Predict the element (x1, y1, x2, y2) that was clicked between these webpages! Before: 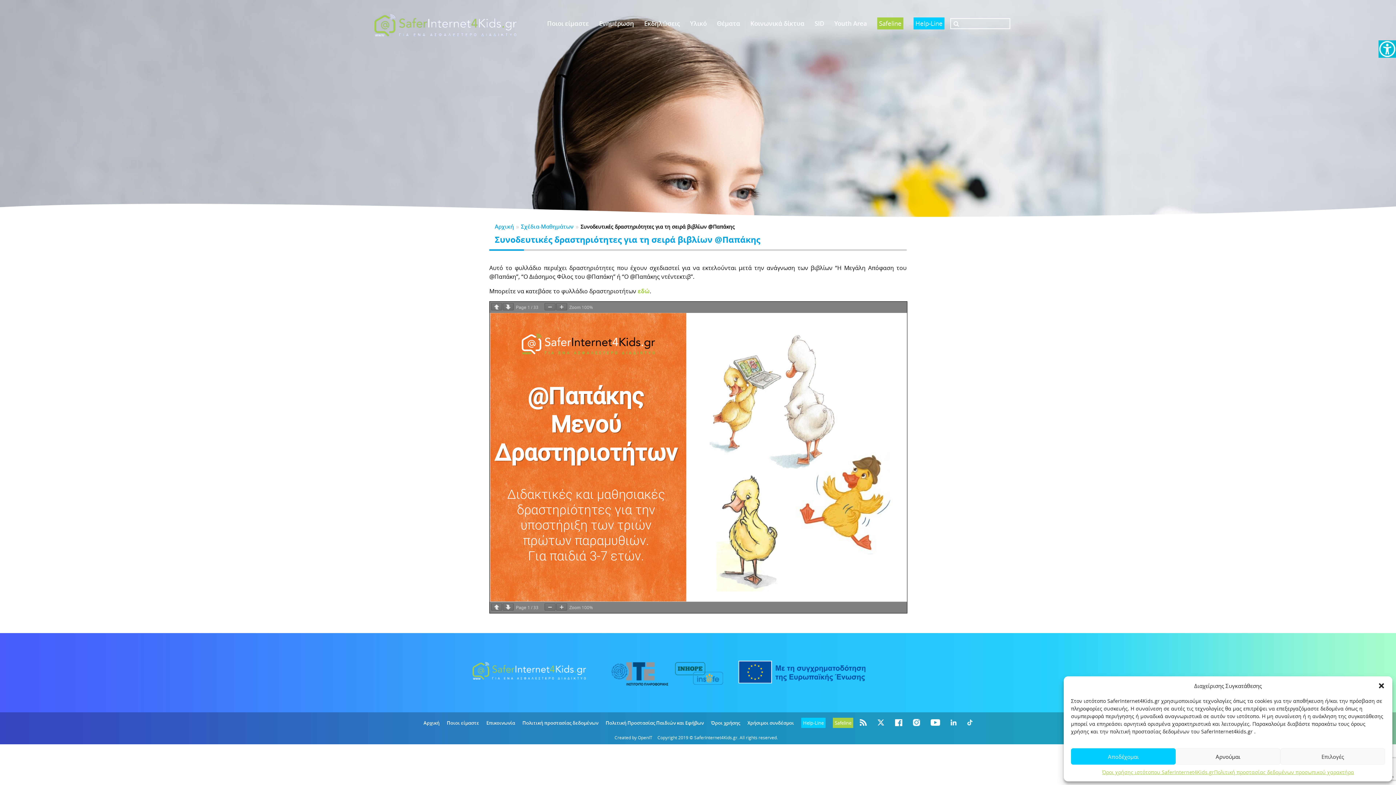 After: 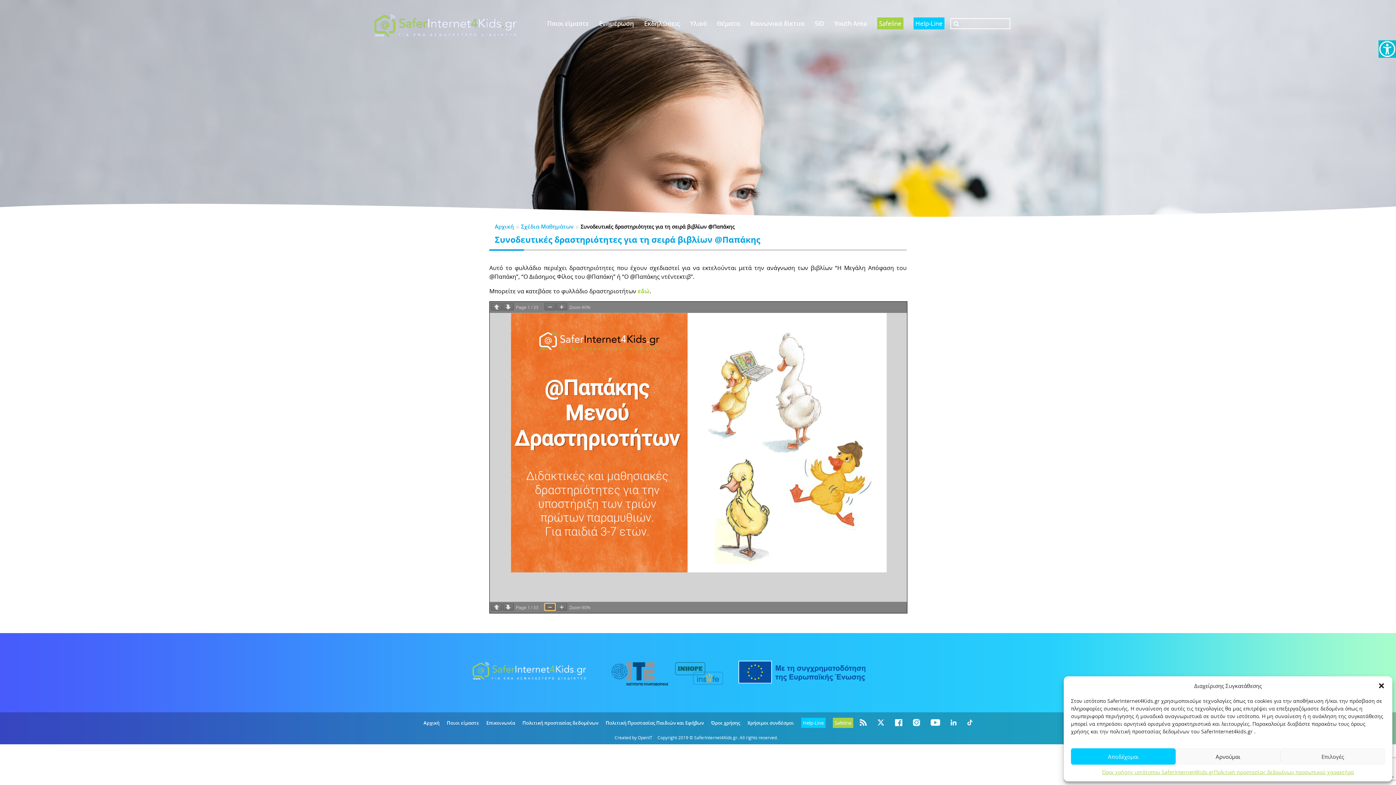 Action: bbox: (544, 603, 555, 610)